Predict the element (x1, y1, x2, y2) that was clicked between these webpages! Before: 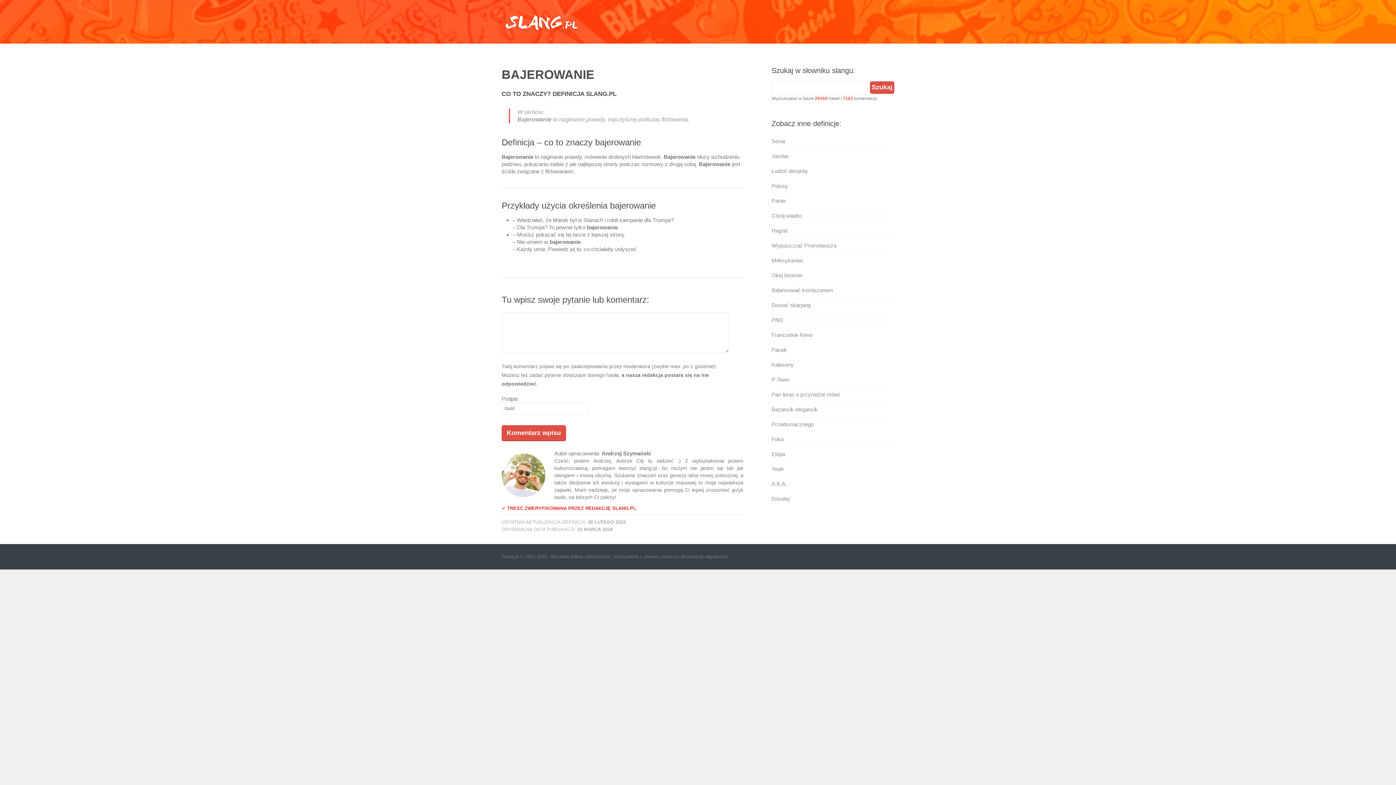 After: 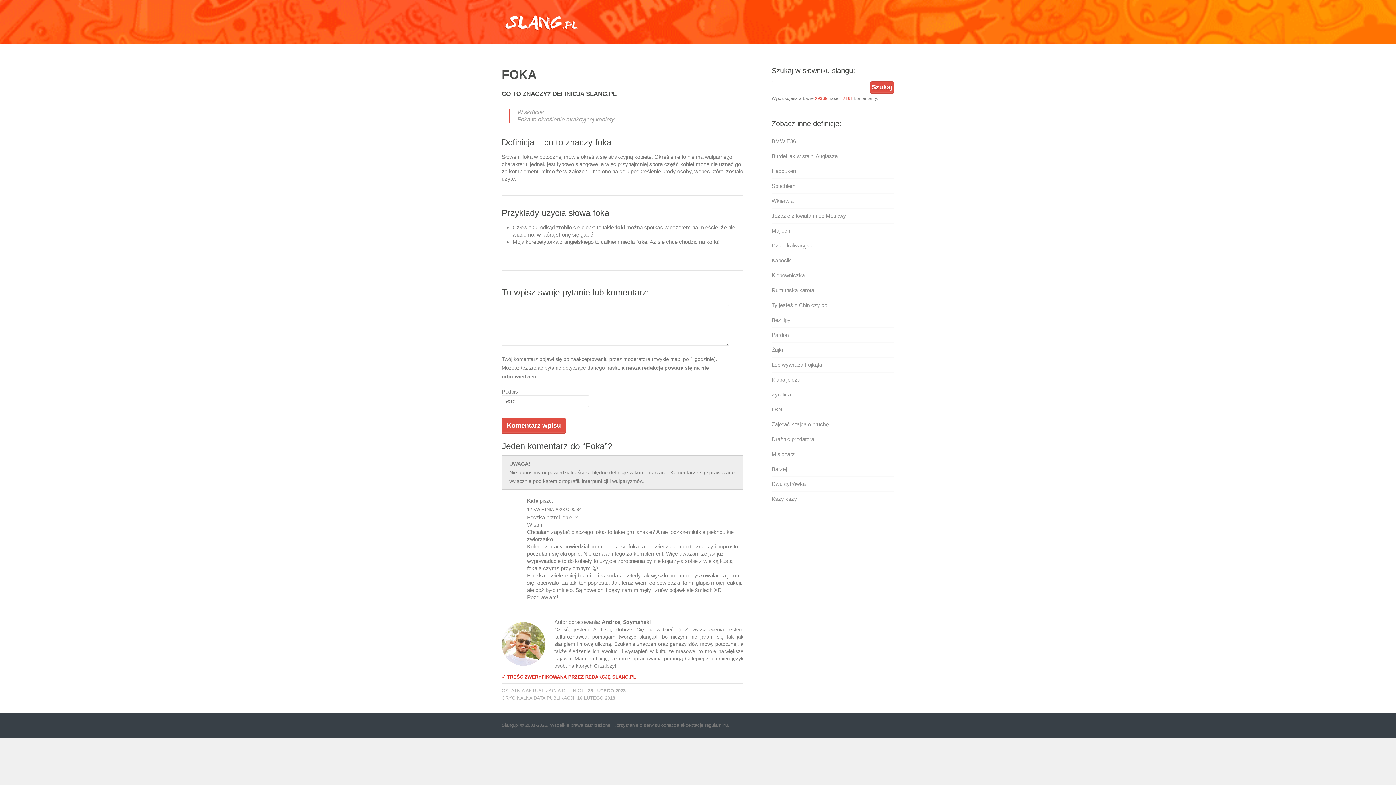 Action: bbox: (771, 436, 783, 442) label: Foka